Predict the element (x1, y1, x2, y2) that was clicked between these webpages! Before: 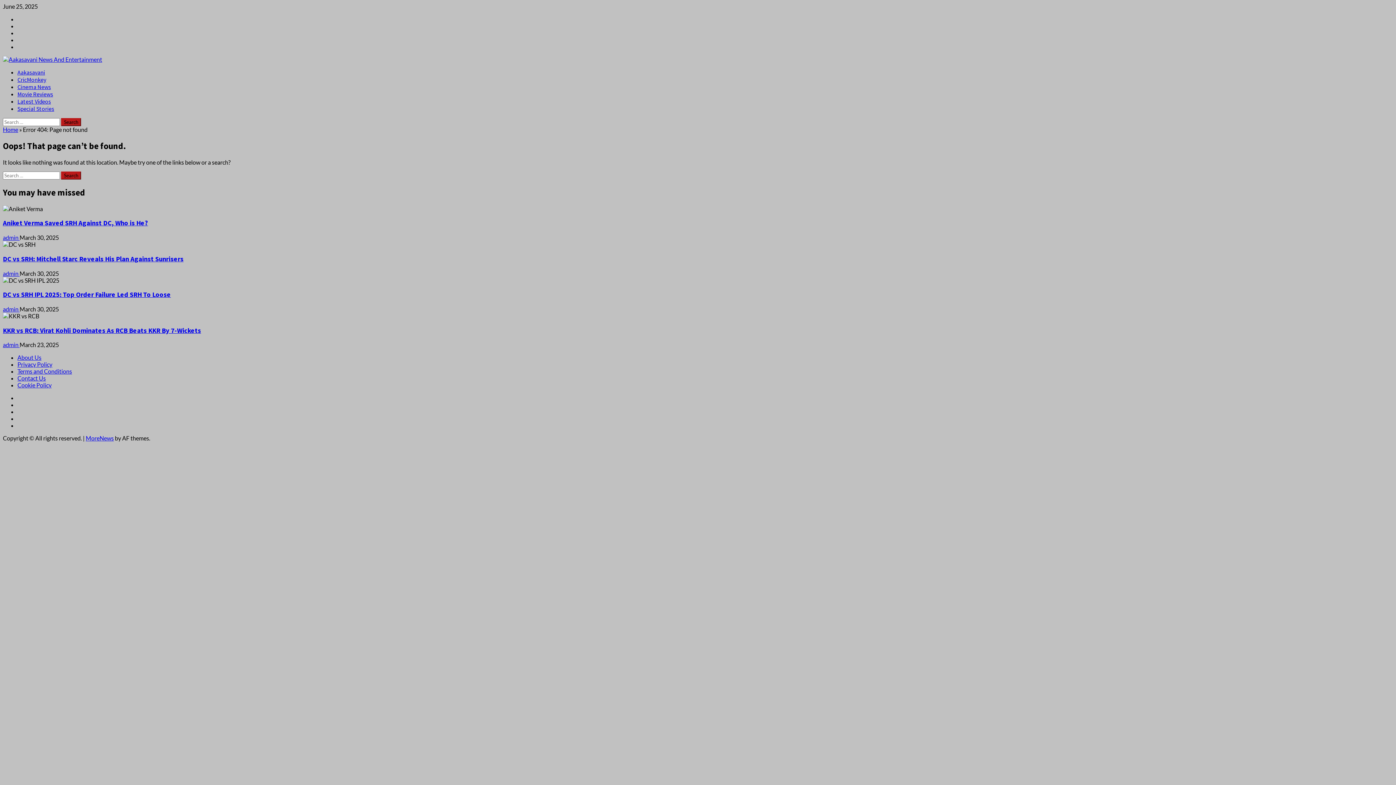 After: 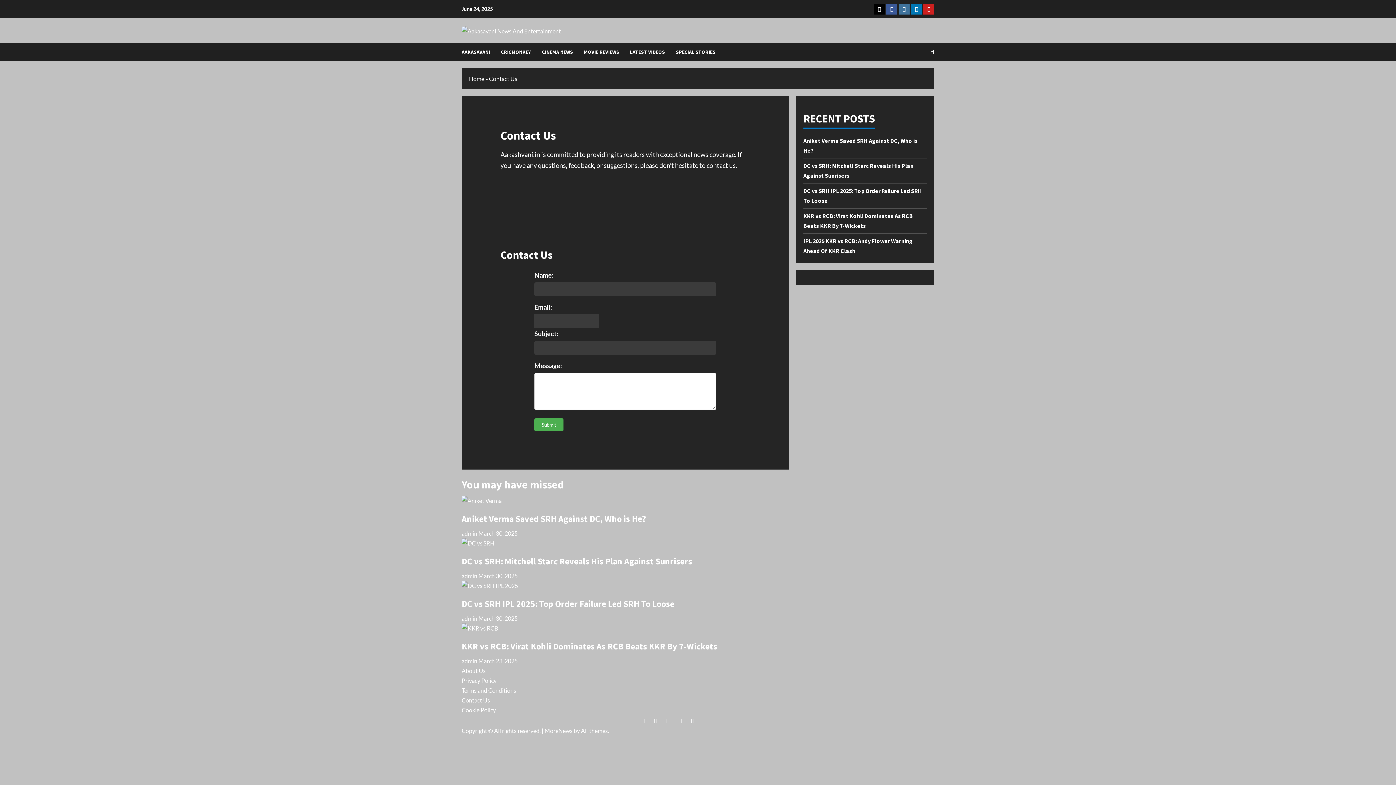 Action: label: Contact Us bbox: (17, 375, 45, 381)